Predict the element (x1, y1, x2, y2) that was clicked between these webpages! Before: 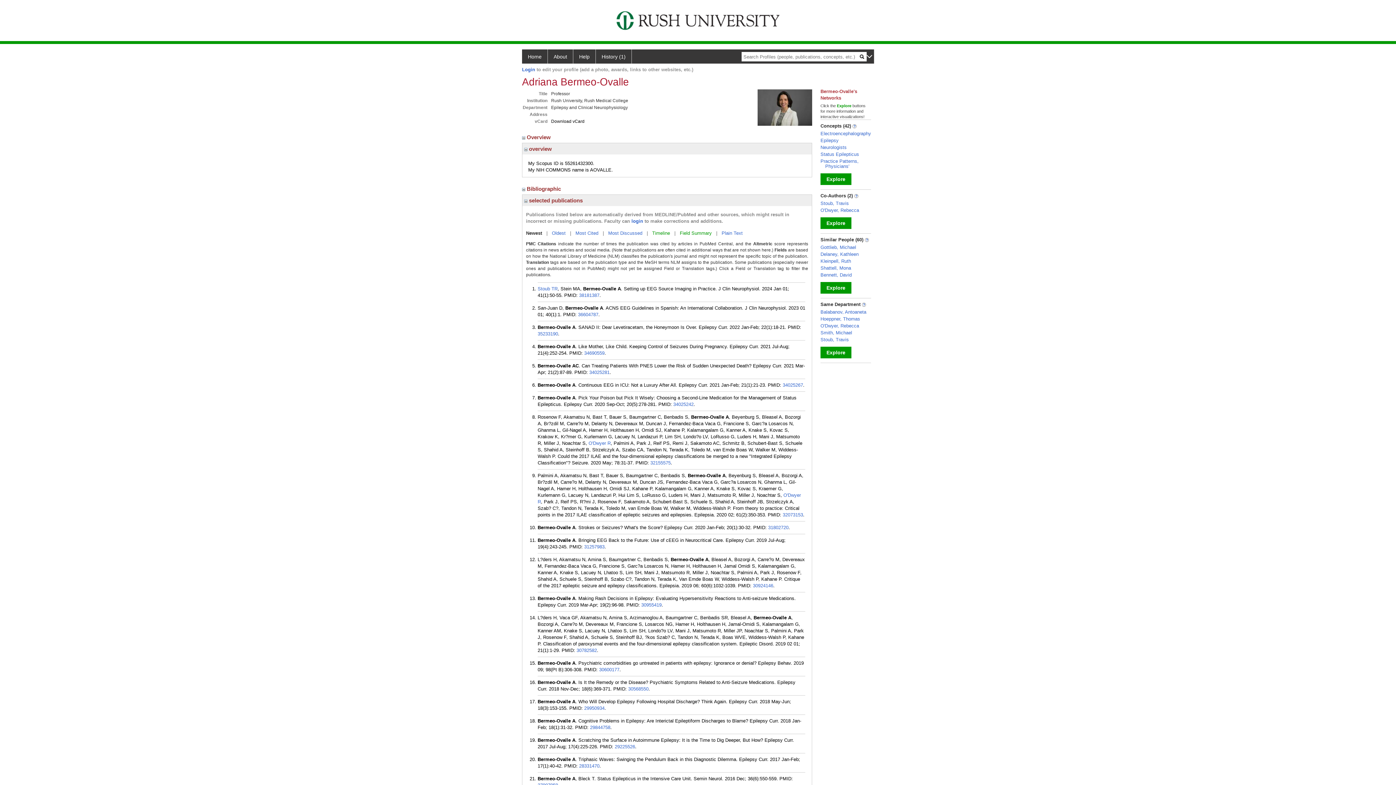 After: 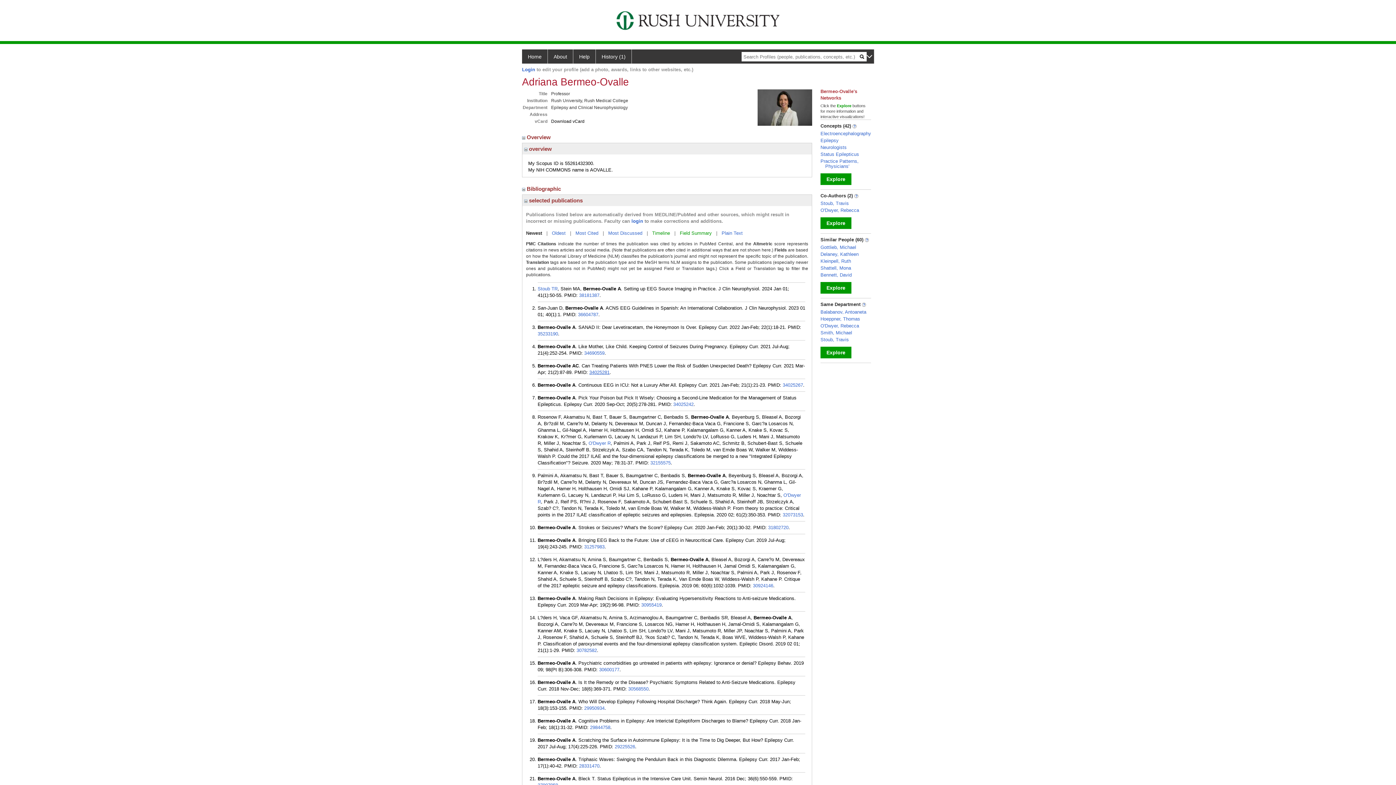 Action: bbox: (589, 369, 609, 375) label: 34025281